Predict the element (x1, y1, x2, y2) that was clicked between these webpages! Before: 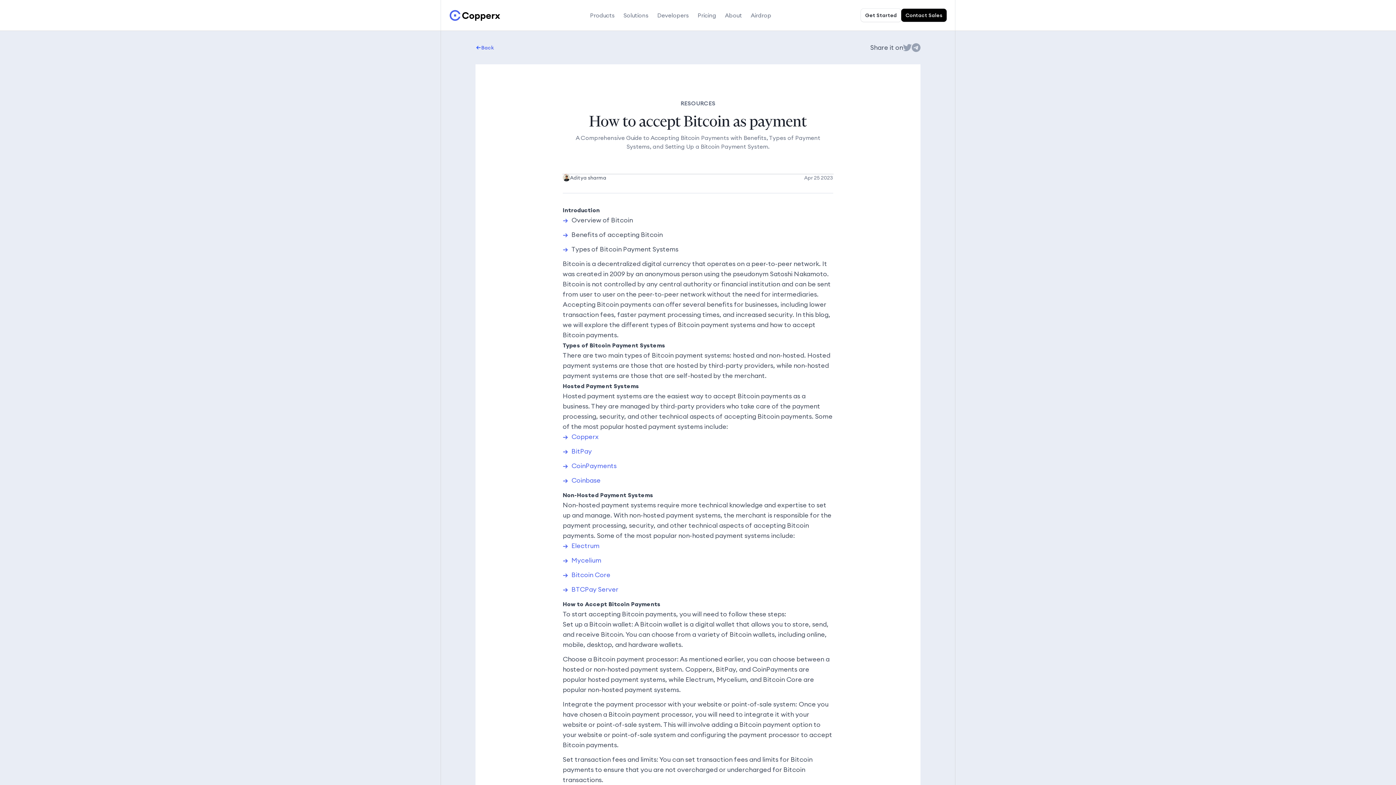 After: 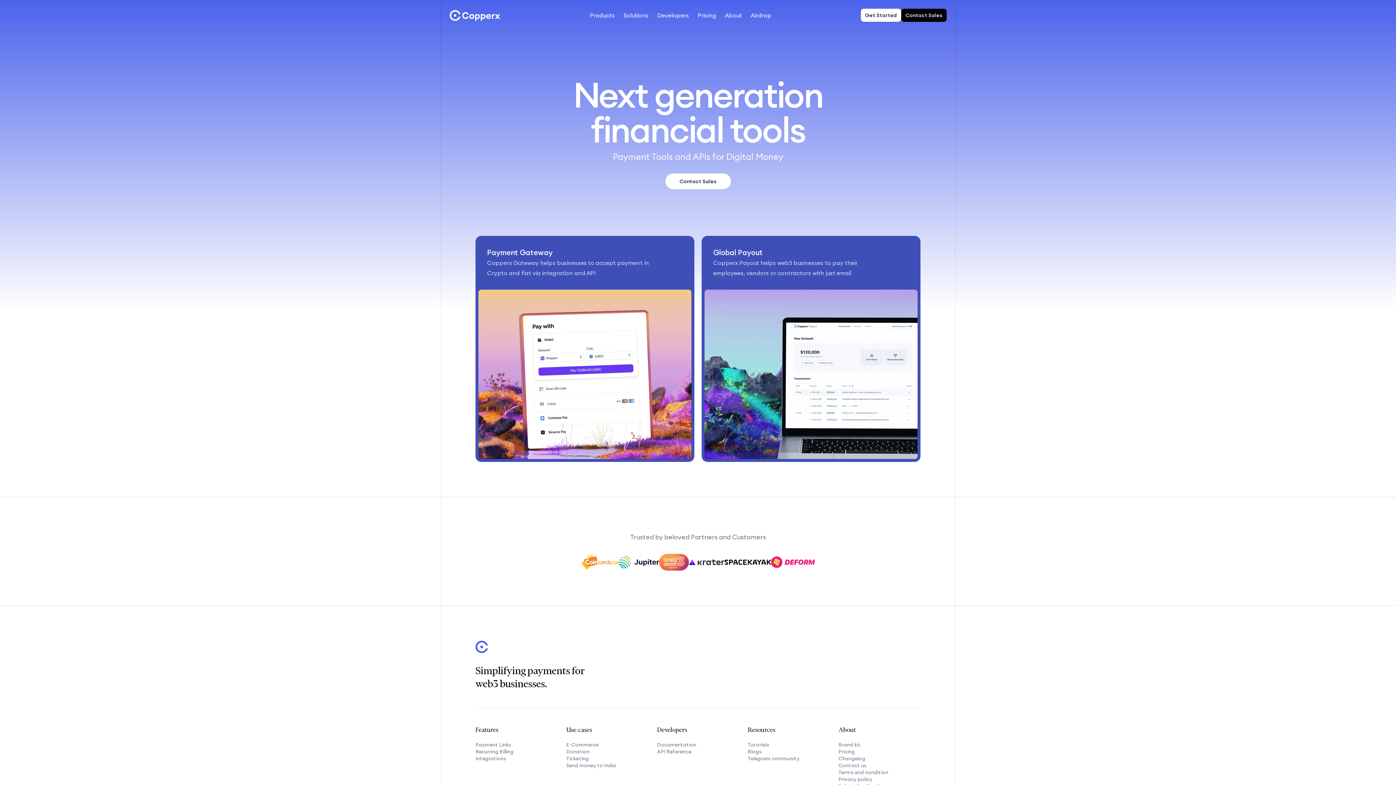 Action: bbox: (449, 5, 500, 24)